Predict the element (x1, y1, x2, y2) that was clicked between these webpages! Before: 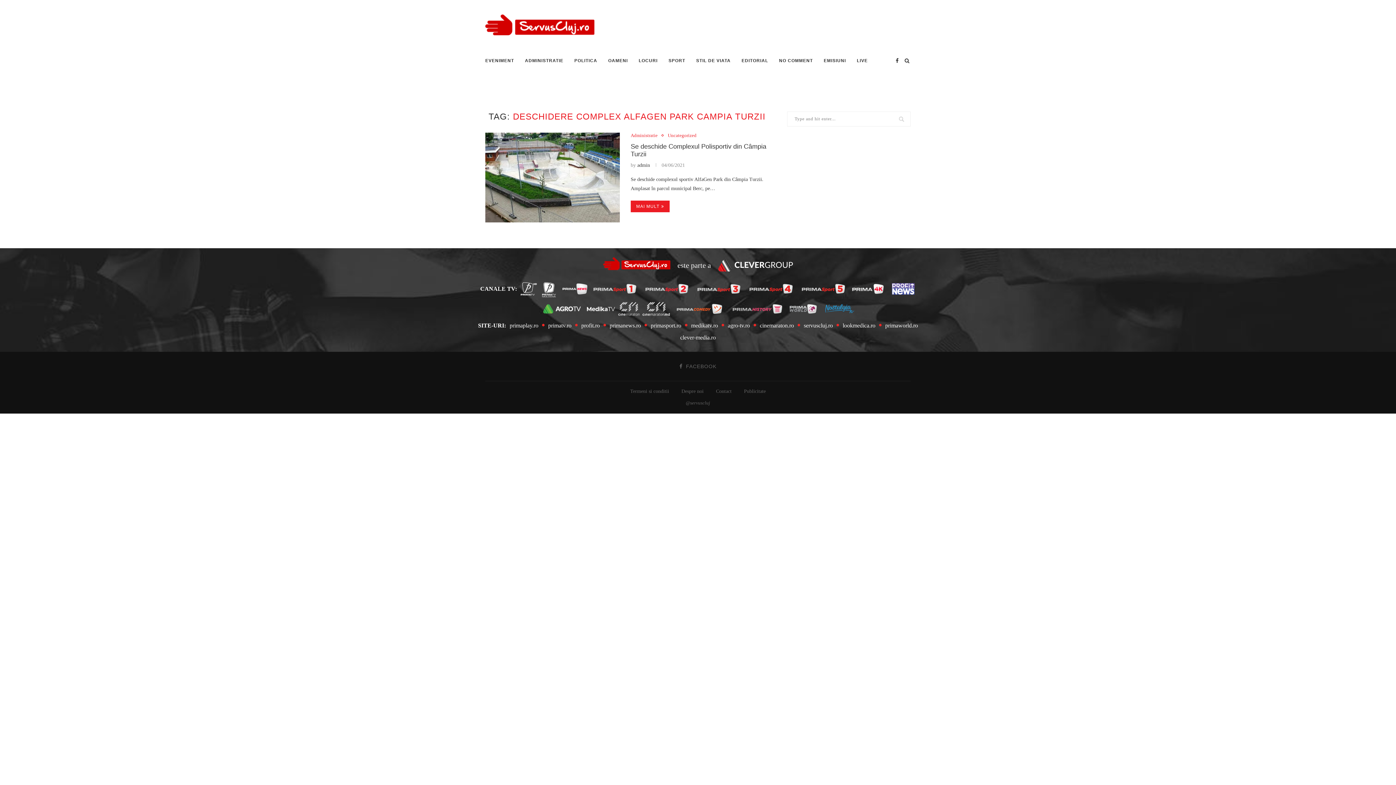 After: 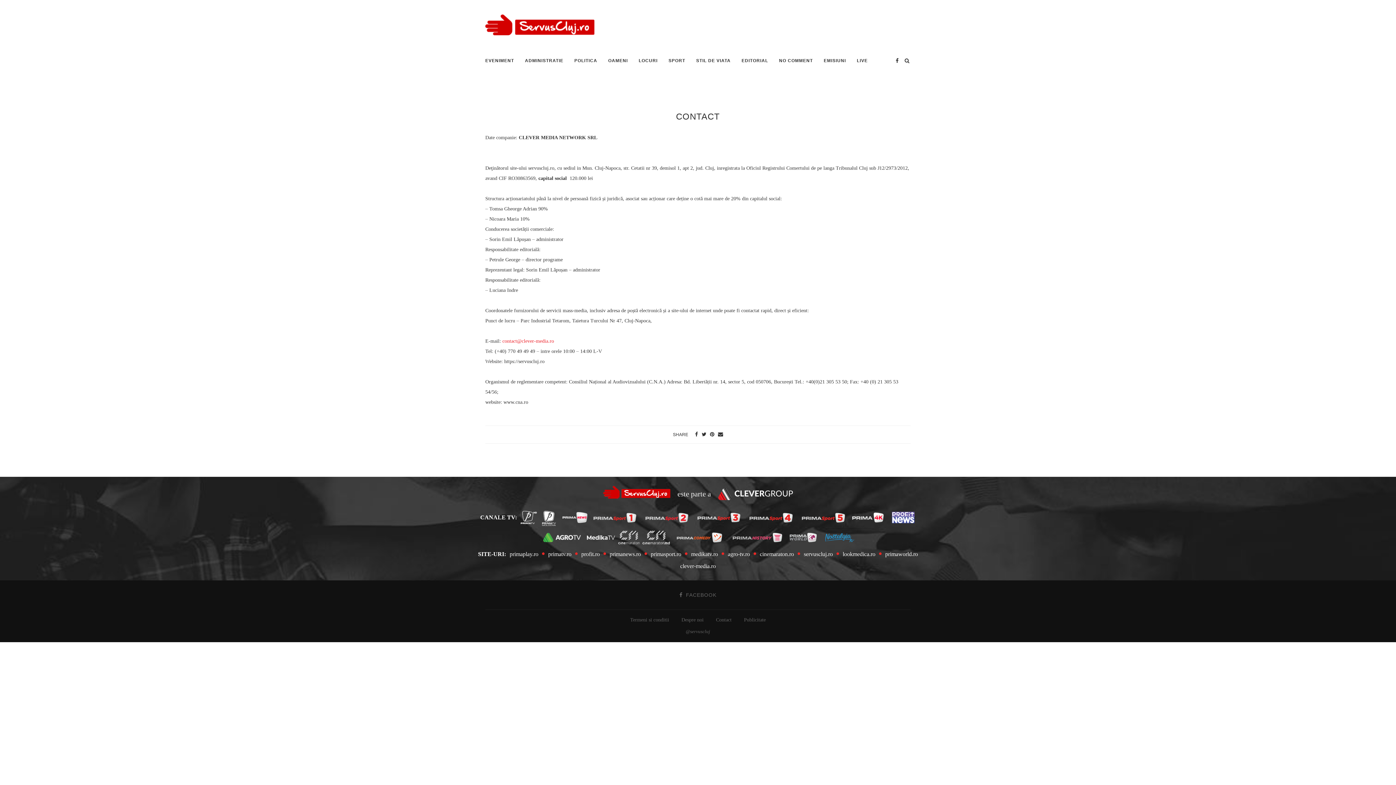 Action: label: Contact bbox: (716, 388, 731, 394)